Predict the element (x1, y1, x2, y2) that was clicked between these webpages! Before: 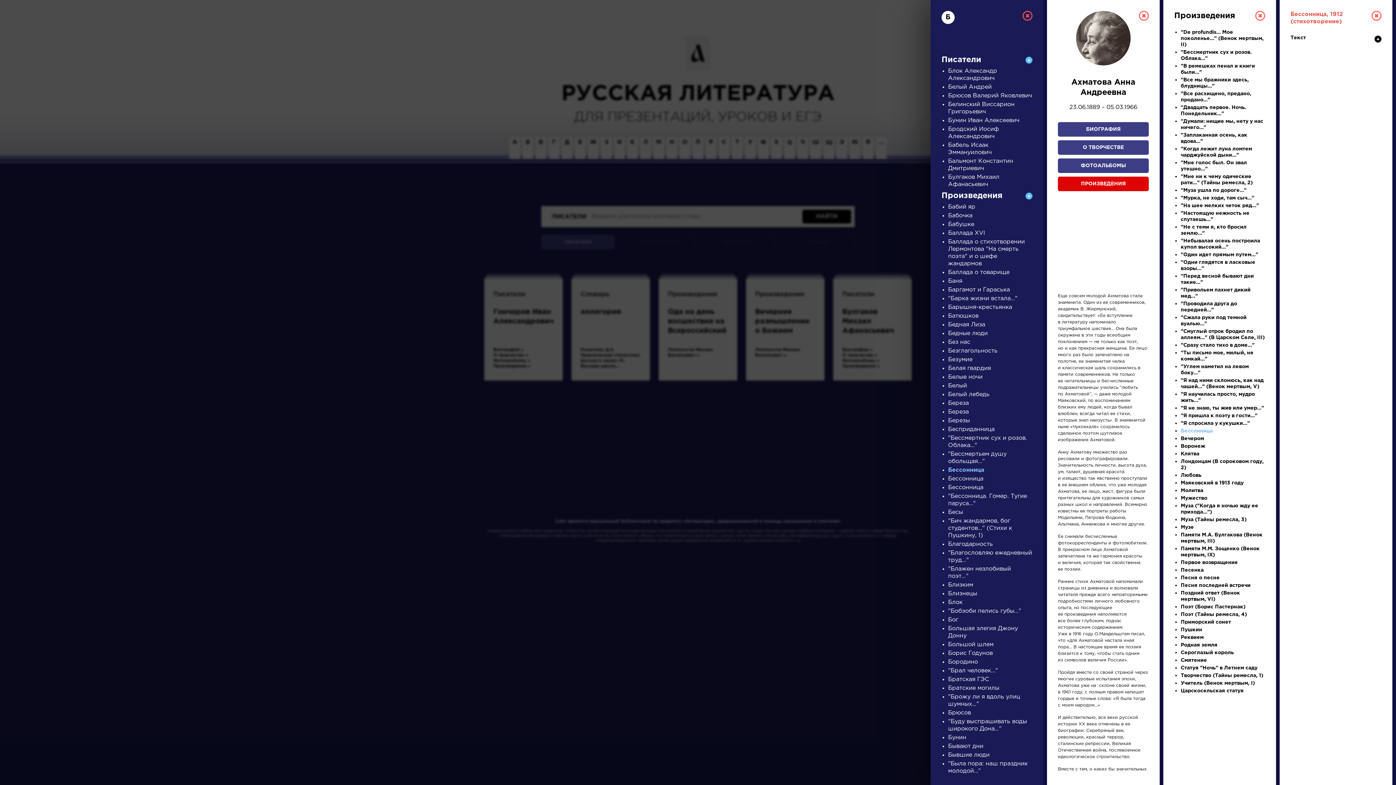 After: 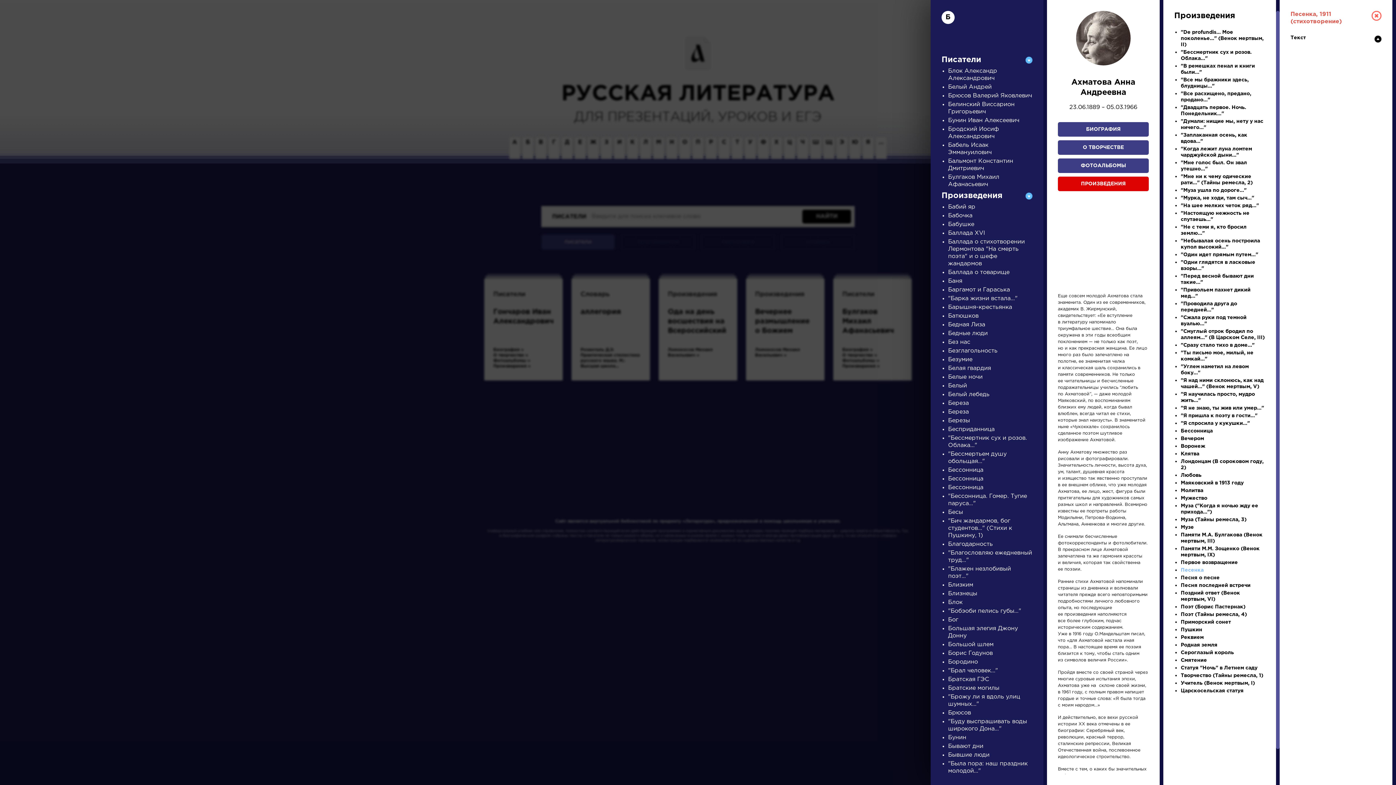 Action: bbox: (1181, 569, 1204, 572) label: Песенка